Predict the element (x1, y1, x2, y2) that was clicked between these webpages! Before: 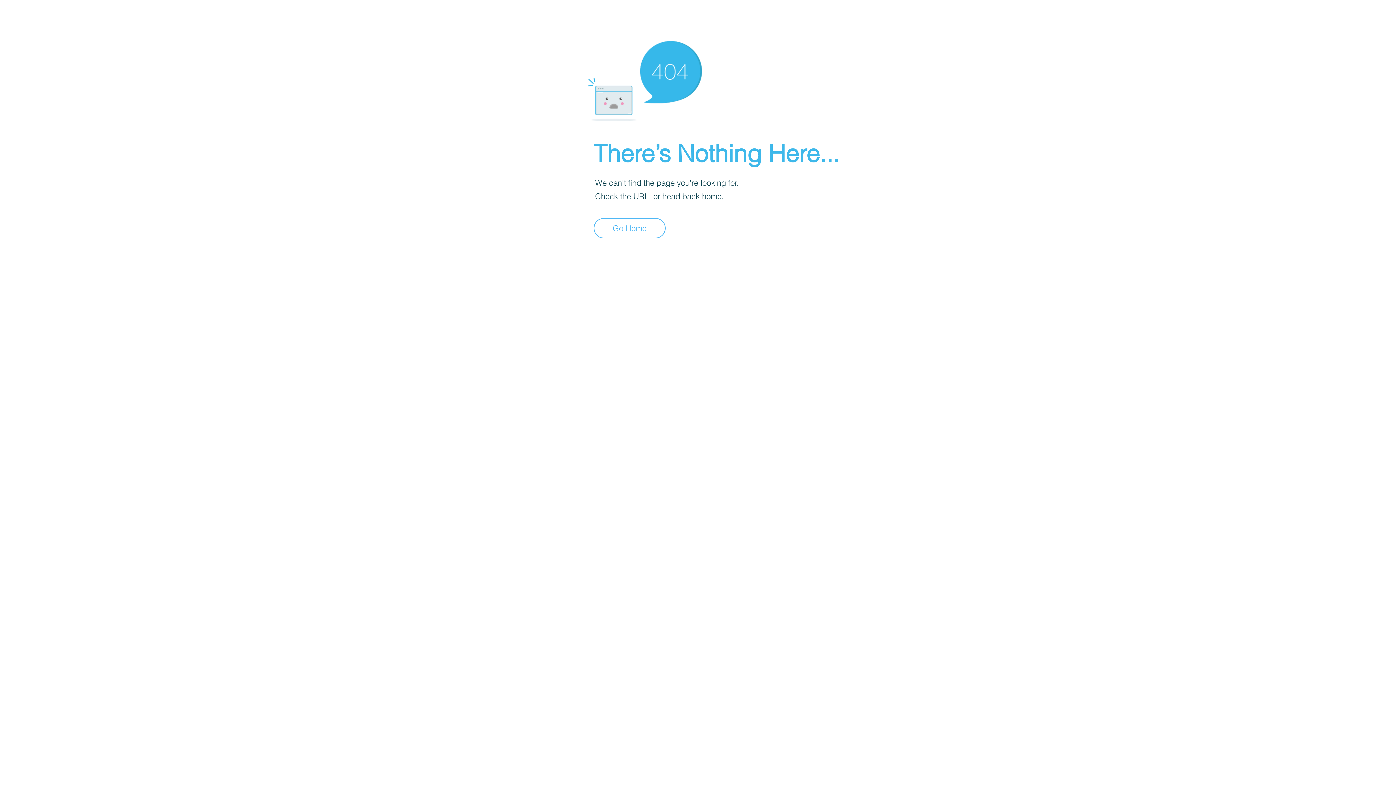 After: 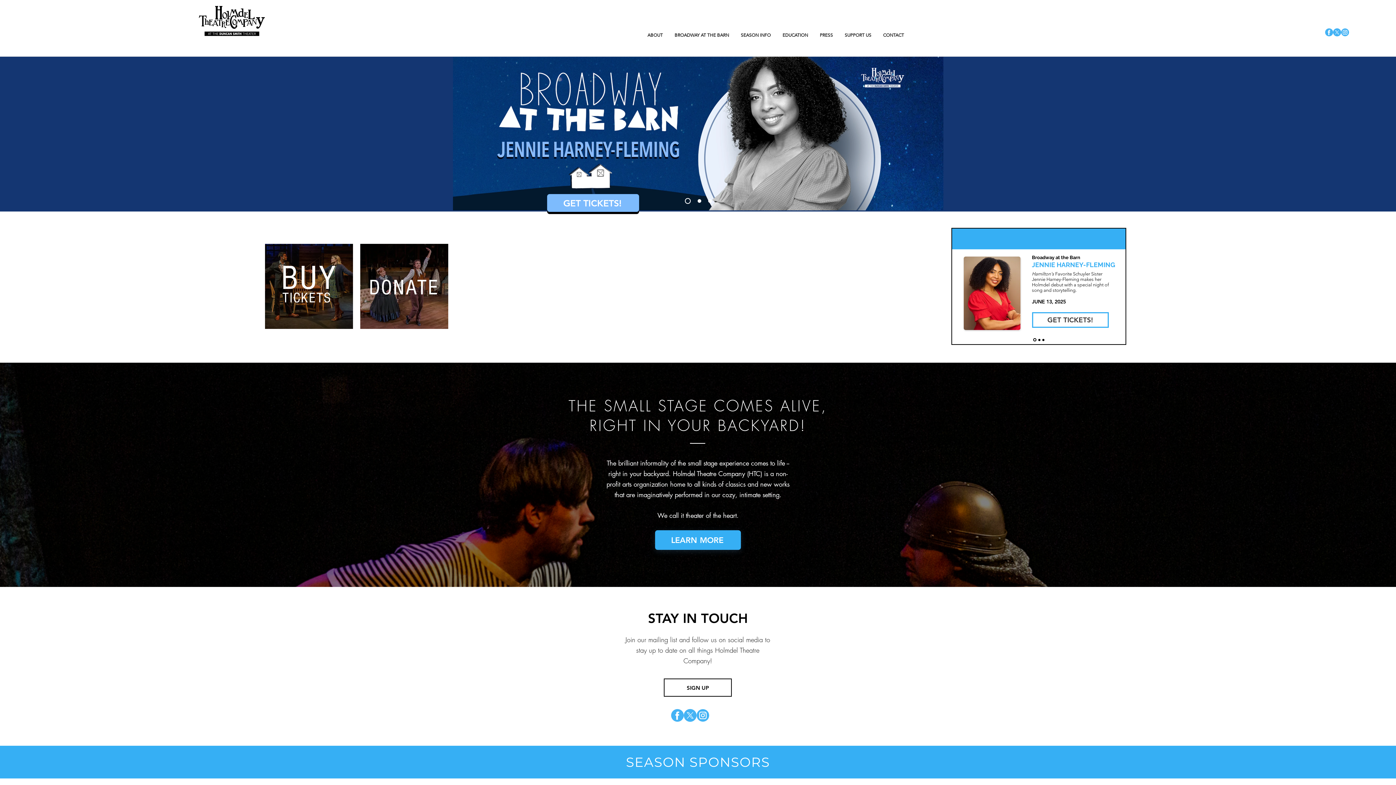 Action: label: Go Home bbox: (593, 218, 665, 238)